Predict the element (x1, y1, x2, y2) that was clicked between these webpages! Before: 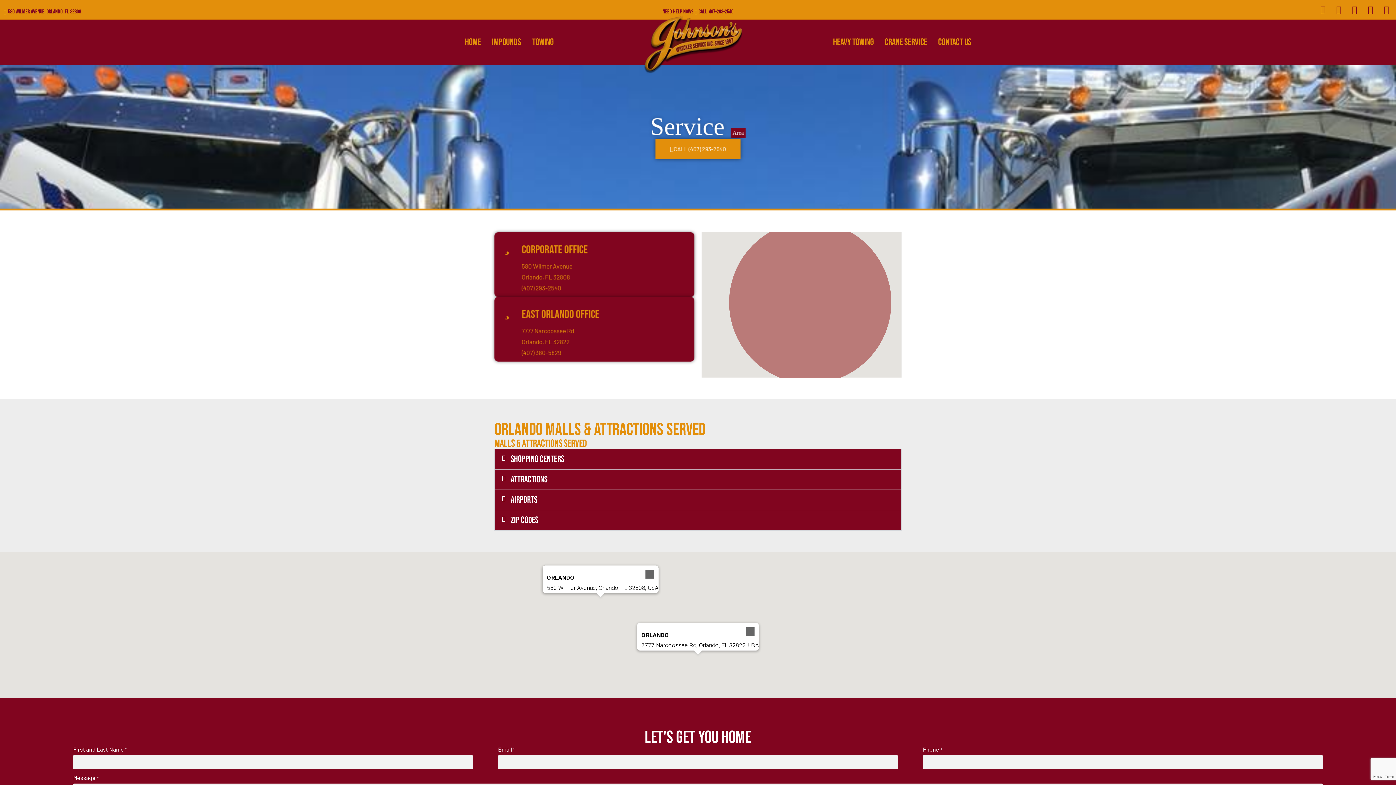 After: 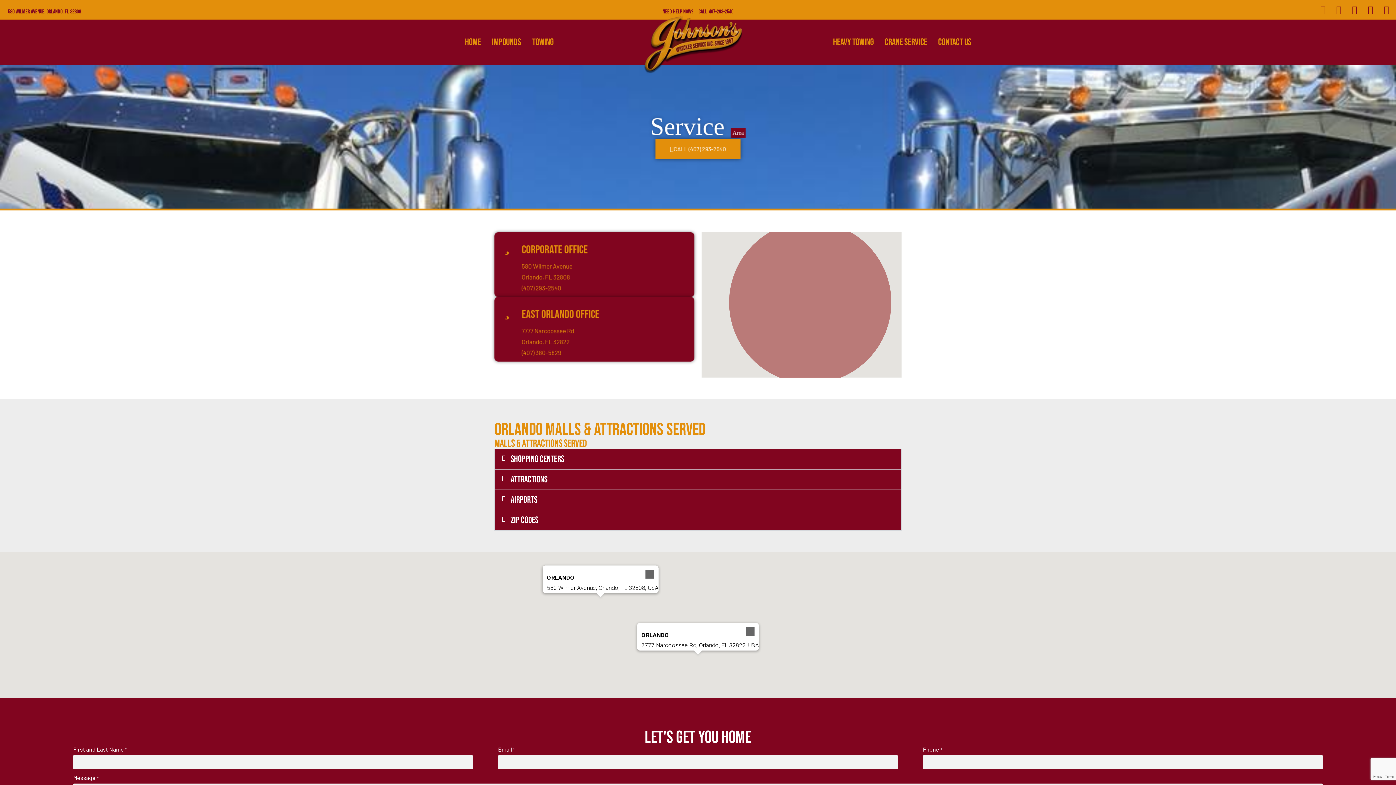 Action: bbox: (1317, 3, 1329, 15) label: Facebook-f